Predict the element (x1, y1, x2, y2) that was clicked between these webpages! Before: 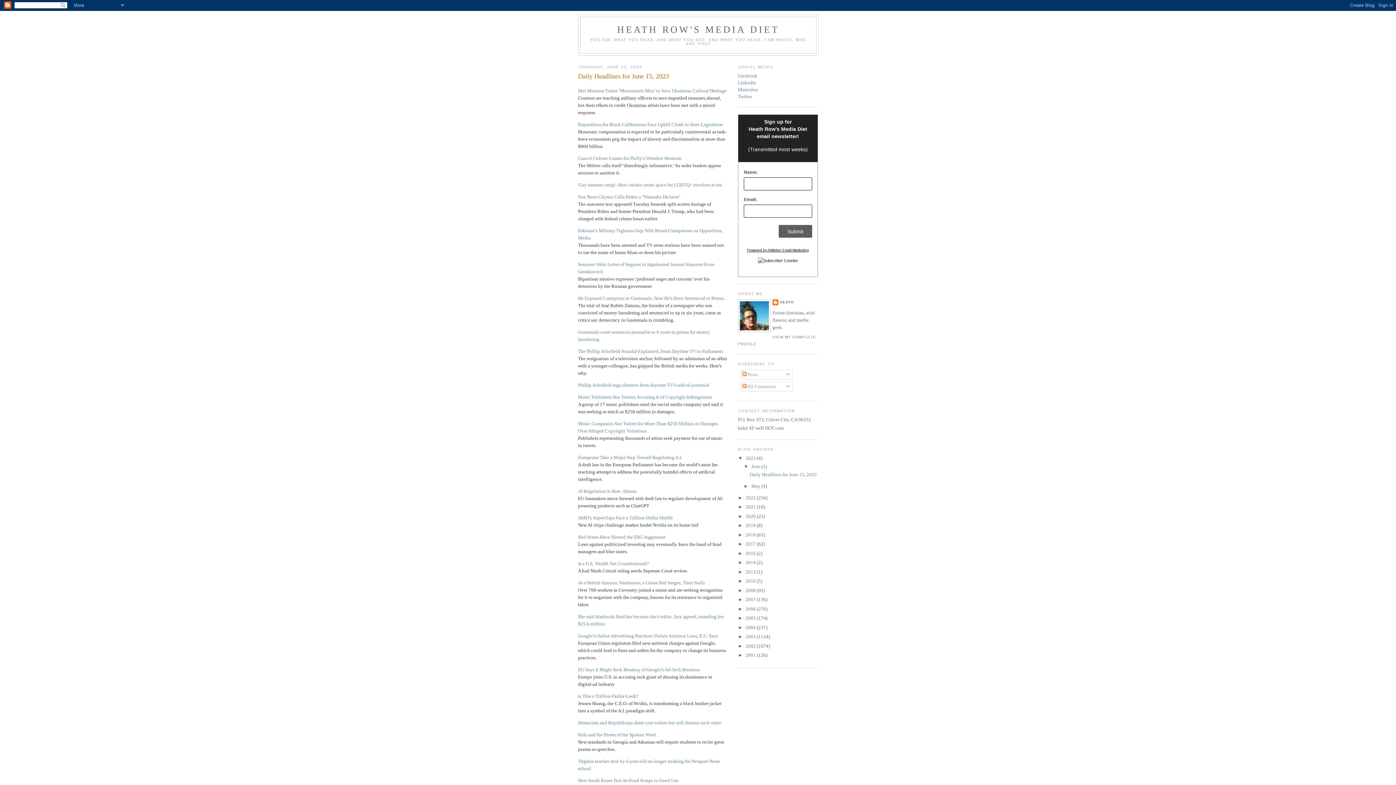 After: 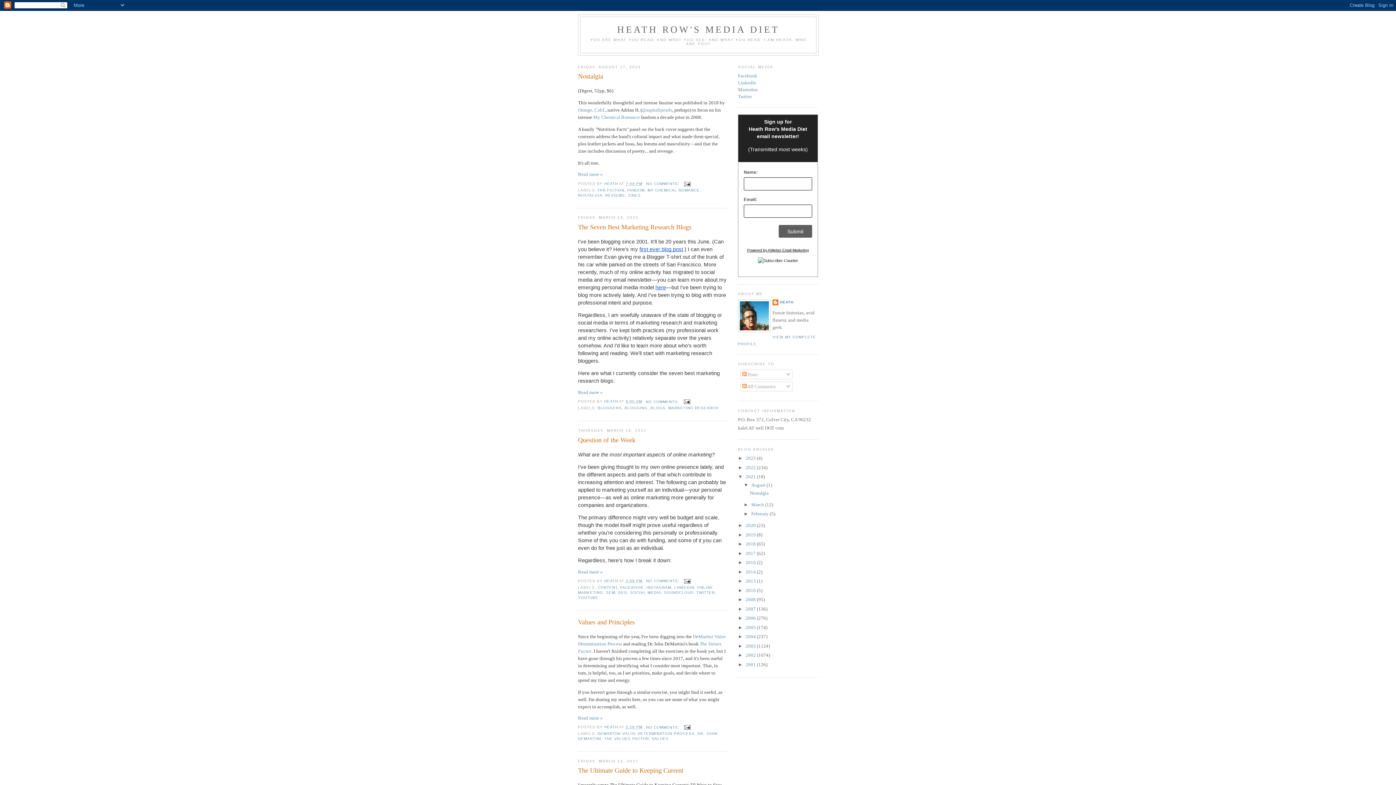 Action: bbox: (745, 504, 757, 509) label: 2021 